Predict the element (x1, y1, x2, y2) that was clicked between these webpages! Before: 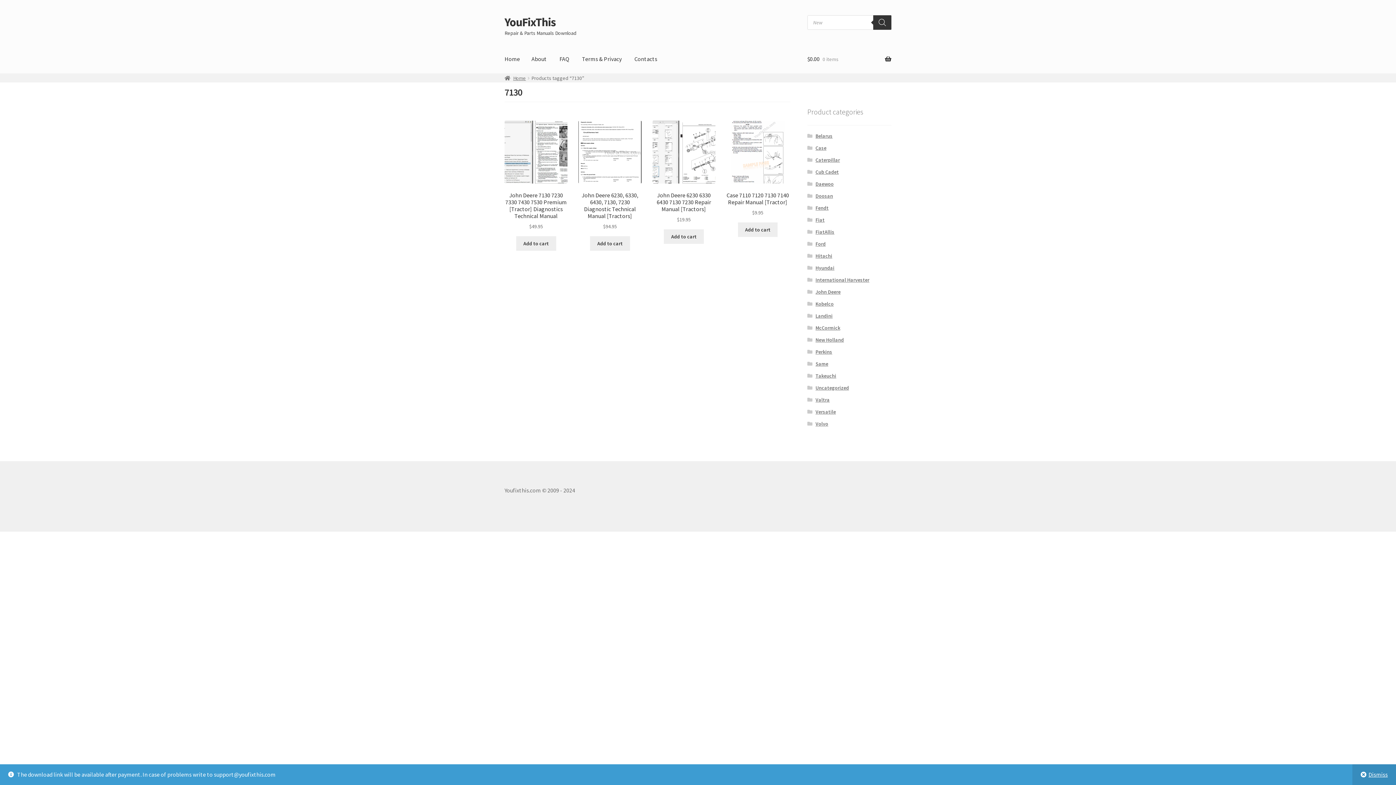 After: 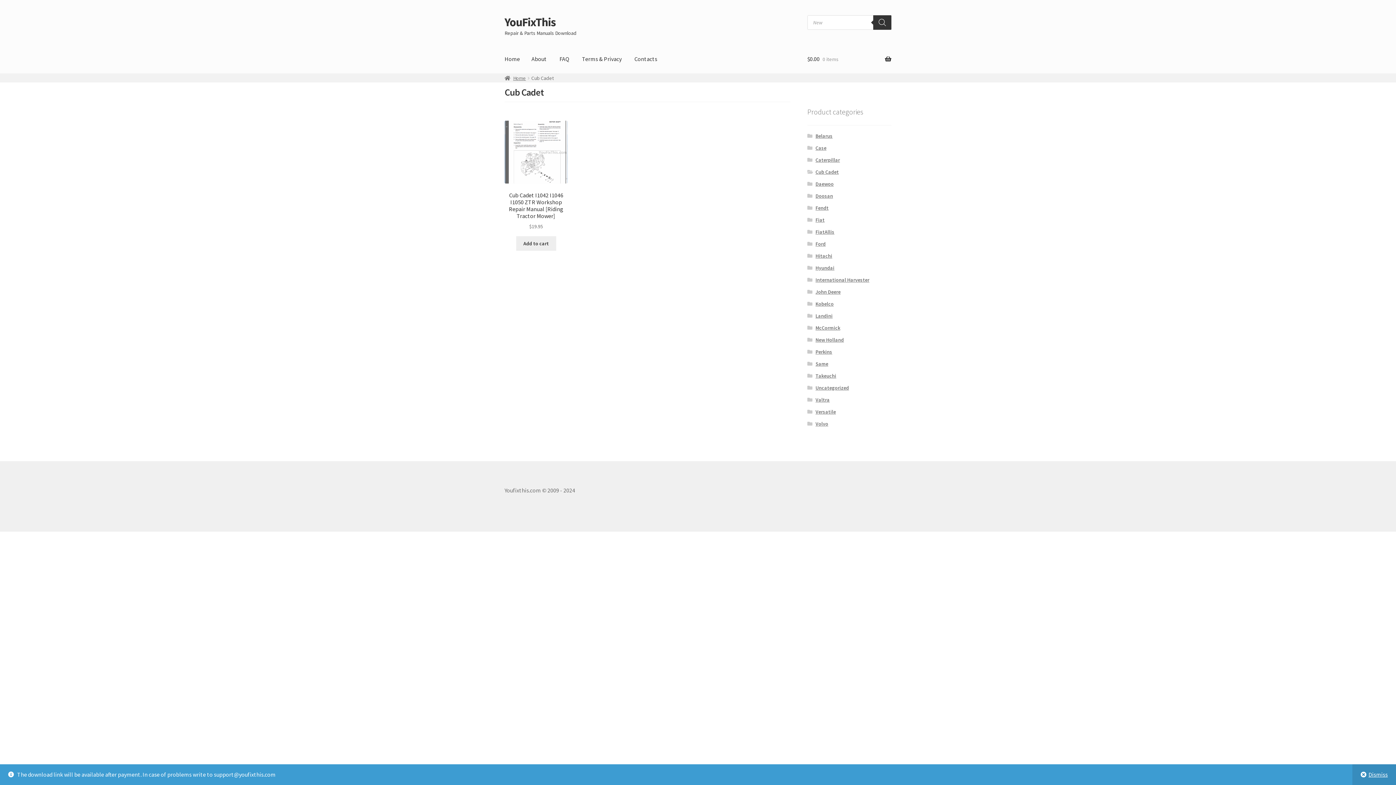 Action: bbox: (815, 168, 839, 175) label: Cub Cadet